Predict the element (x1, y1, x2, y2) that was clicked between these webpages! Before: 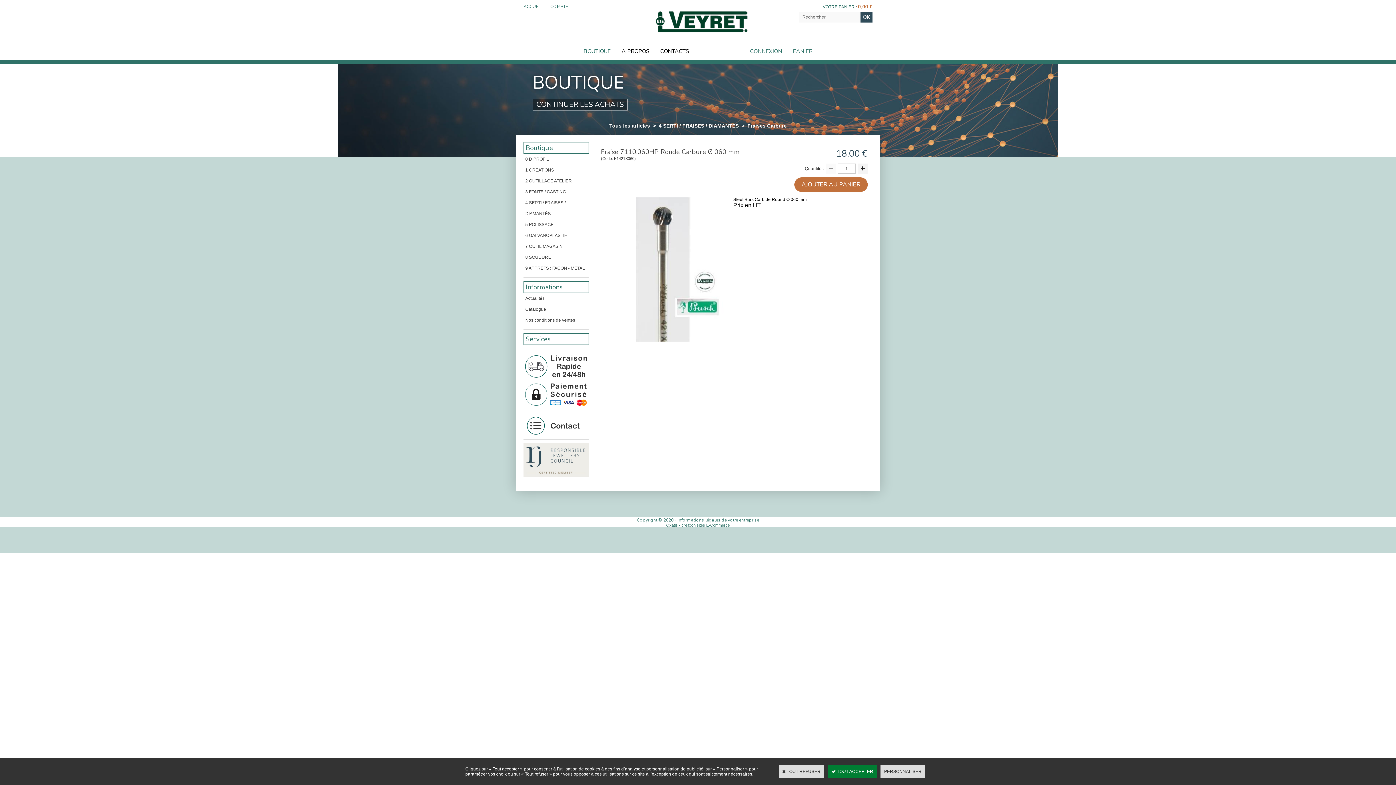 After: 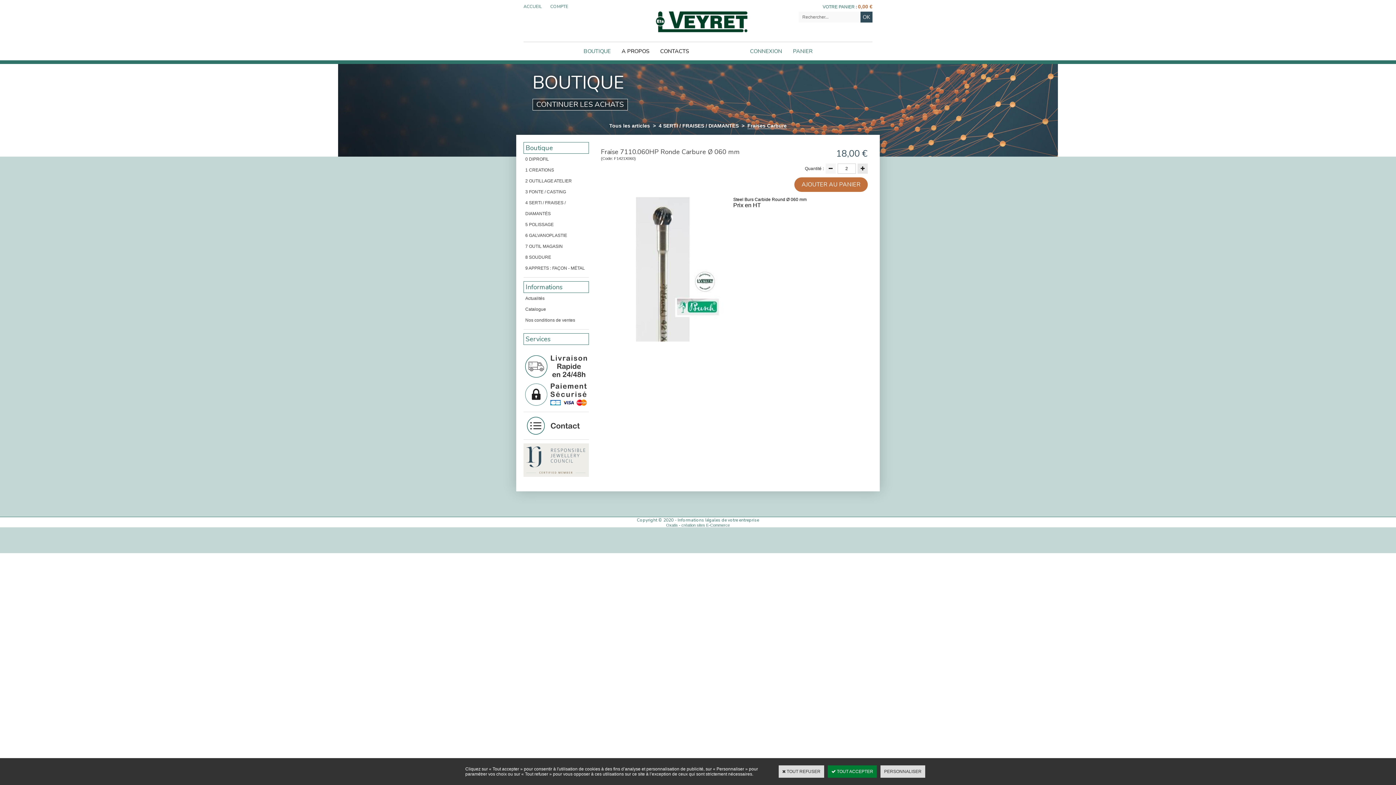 Action: bbox: (857, 163, 868, 173)